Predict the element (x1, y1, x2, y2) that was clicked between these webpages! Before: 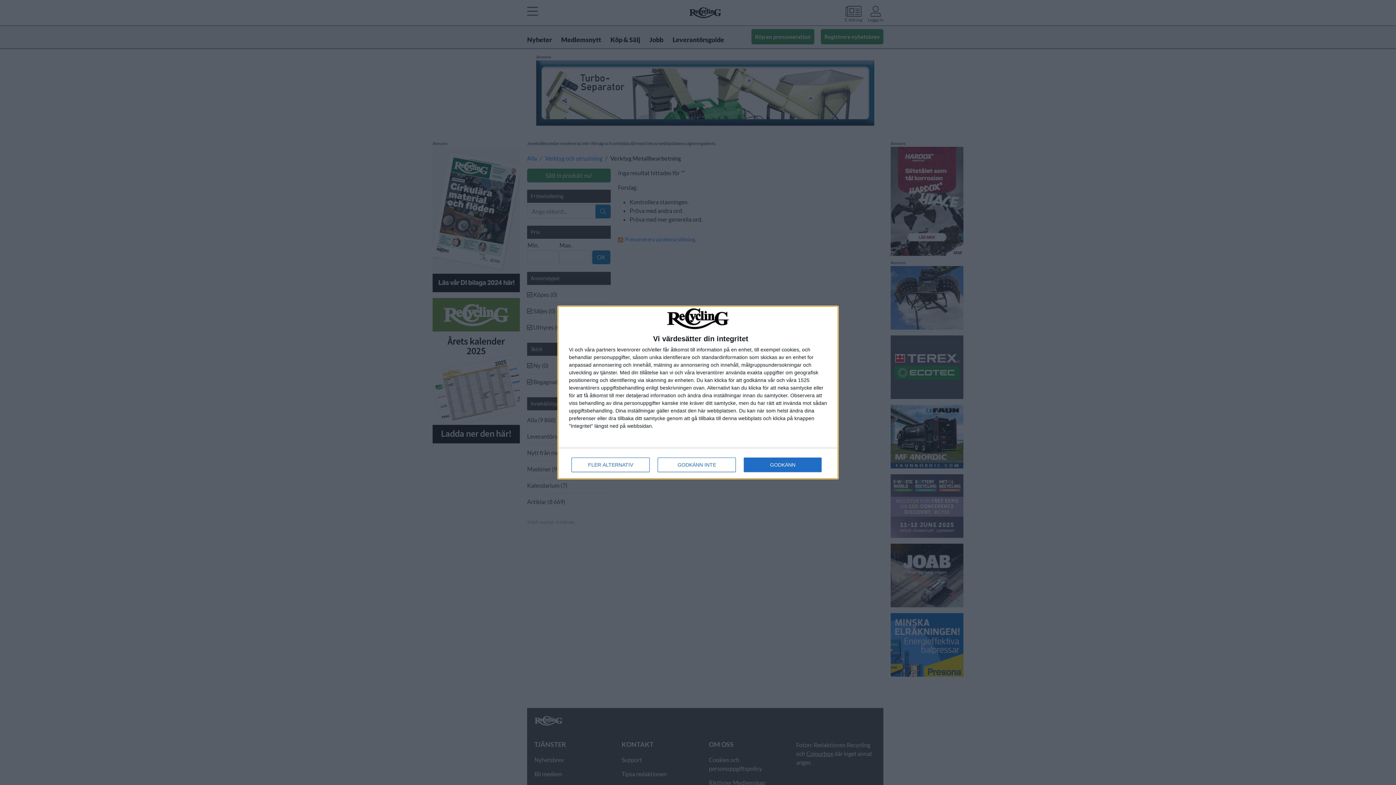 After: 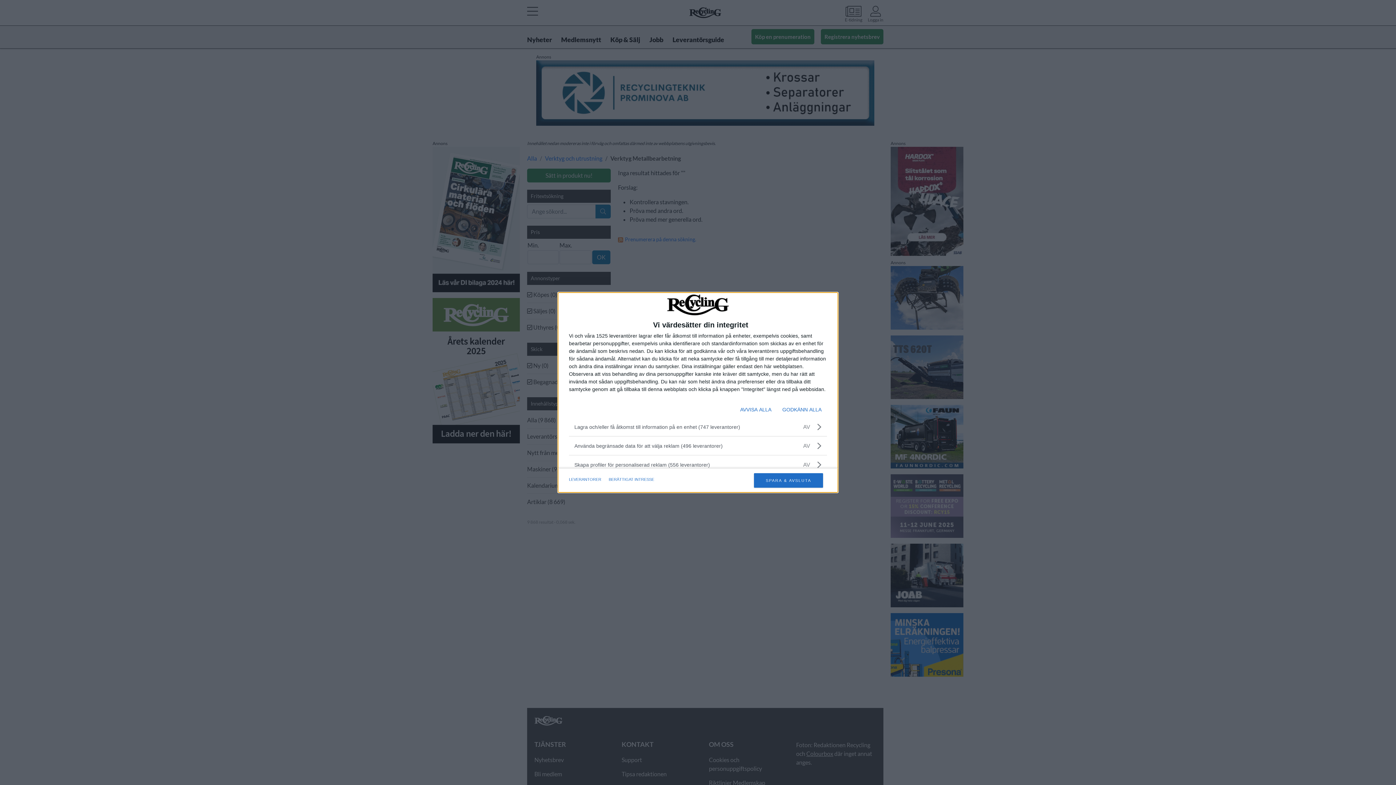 Action: label: FLER ALTERNATIV bbox: (571, 457, 649, 472)